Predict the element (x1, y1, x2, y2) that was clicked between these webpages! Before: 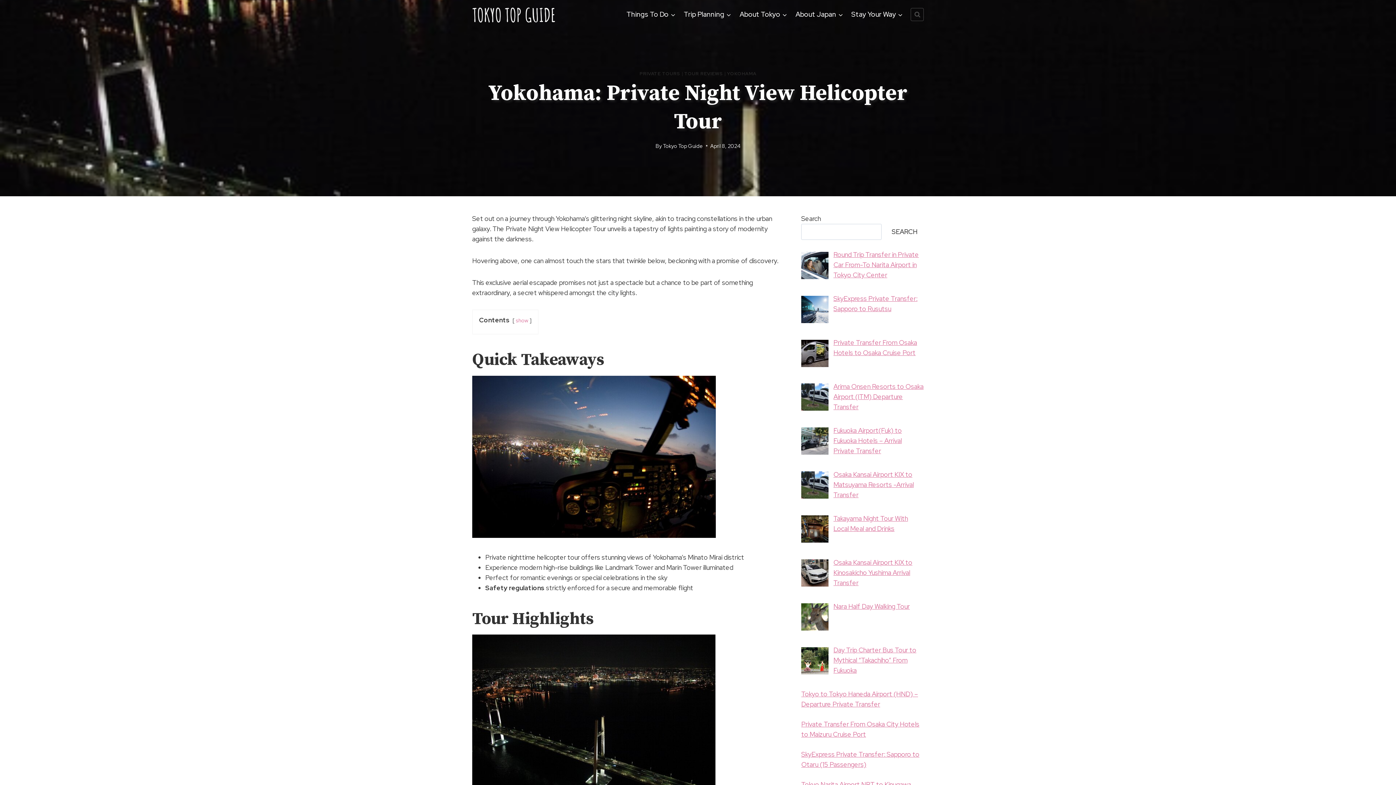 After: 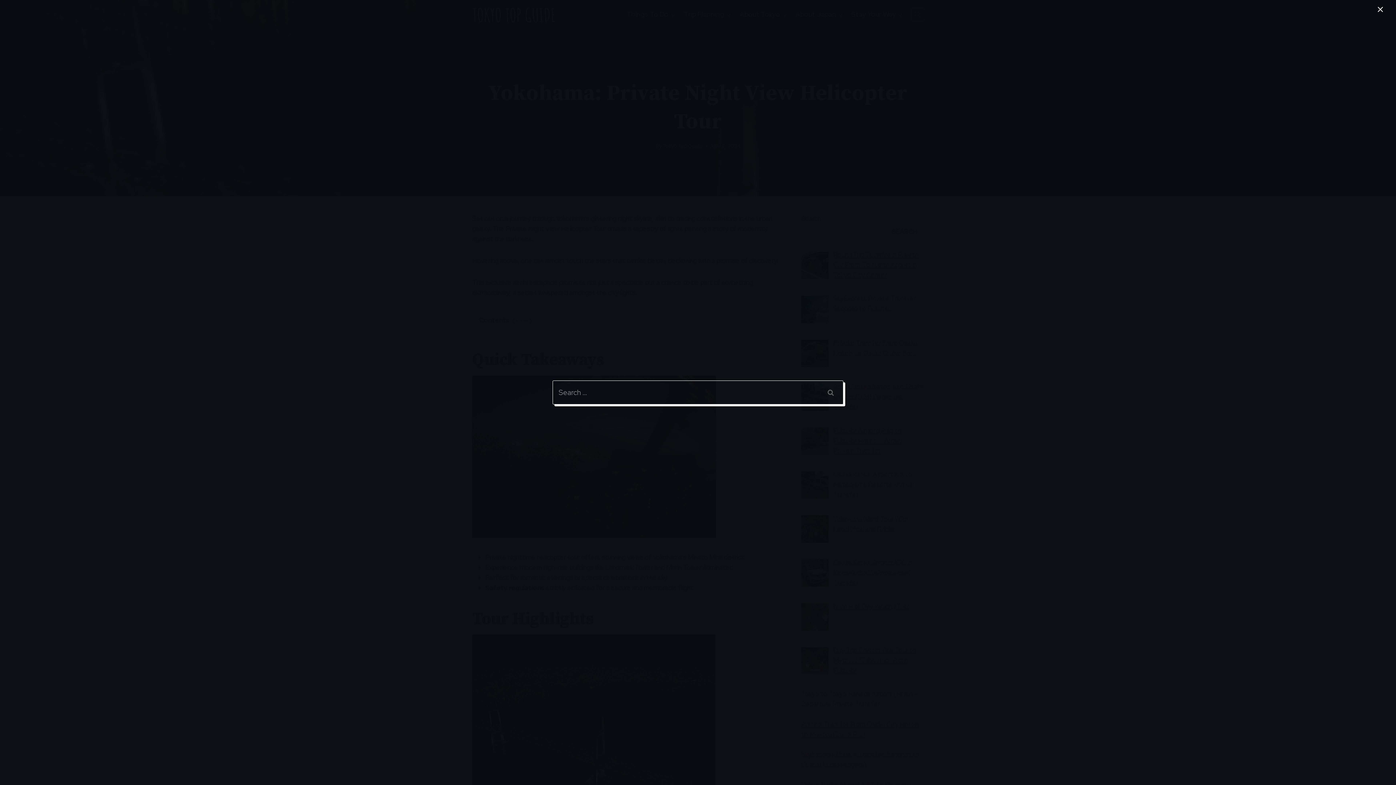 Action: bbox: (910, 8, 924, 21) label: View Search Form